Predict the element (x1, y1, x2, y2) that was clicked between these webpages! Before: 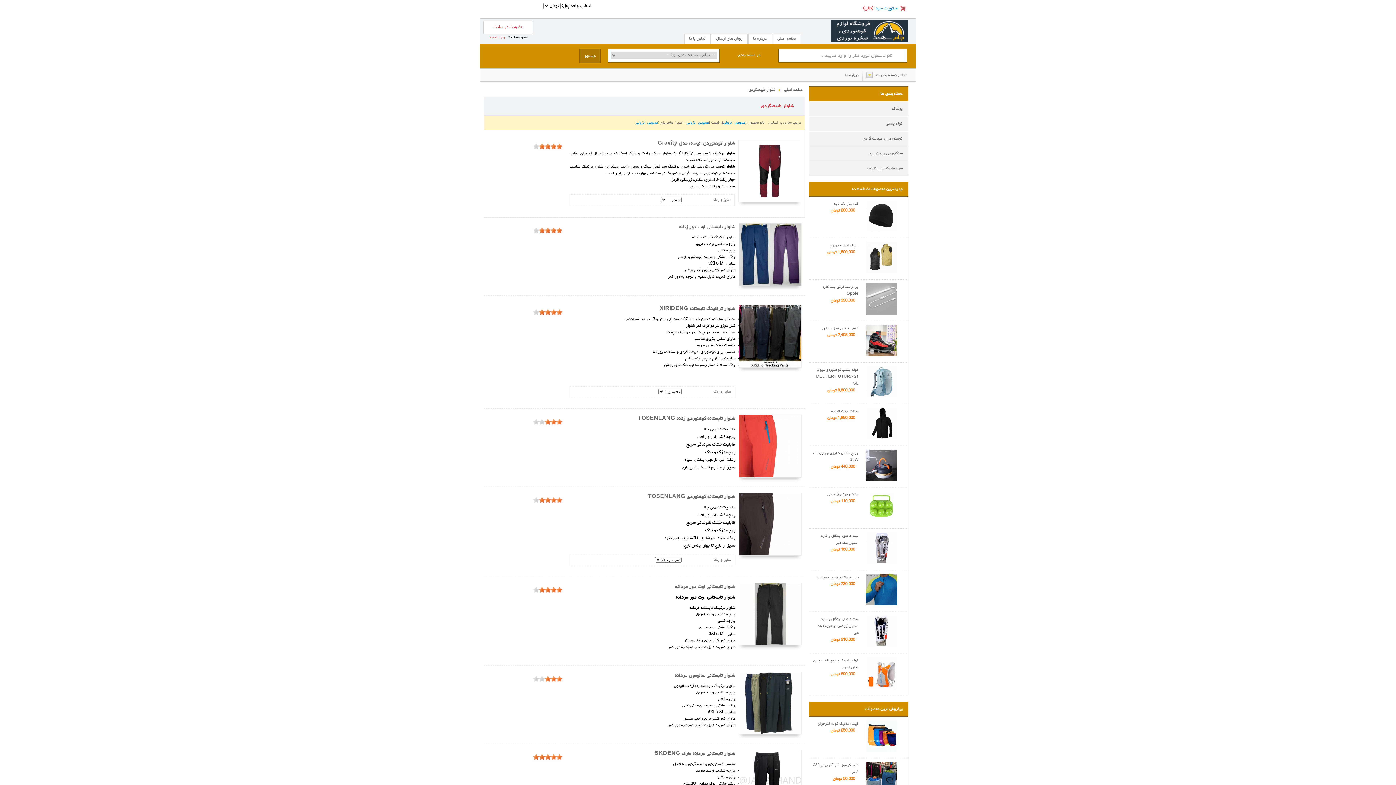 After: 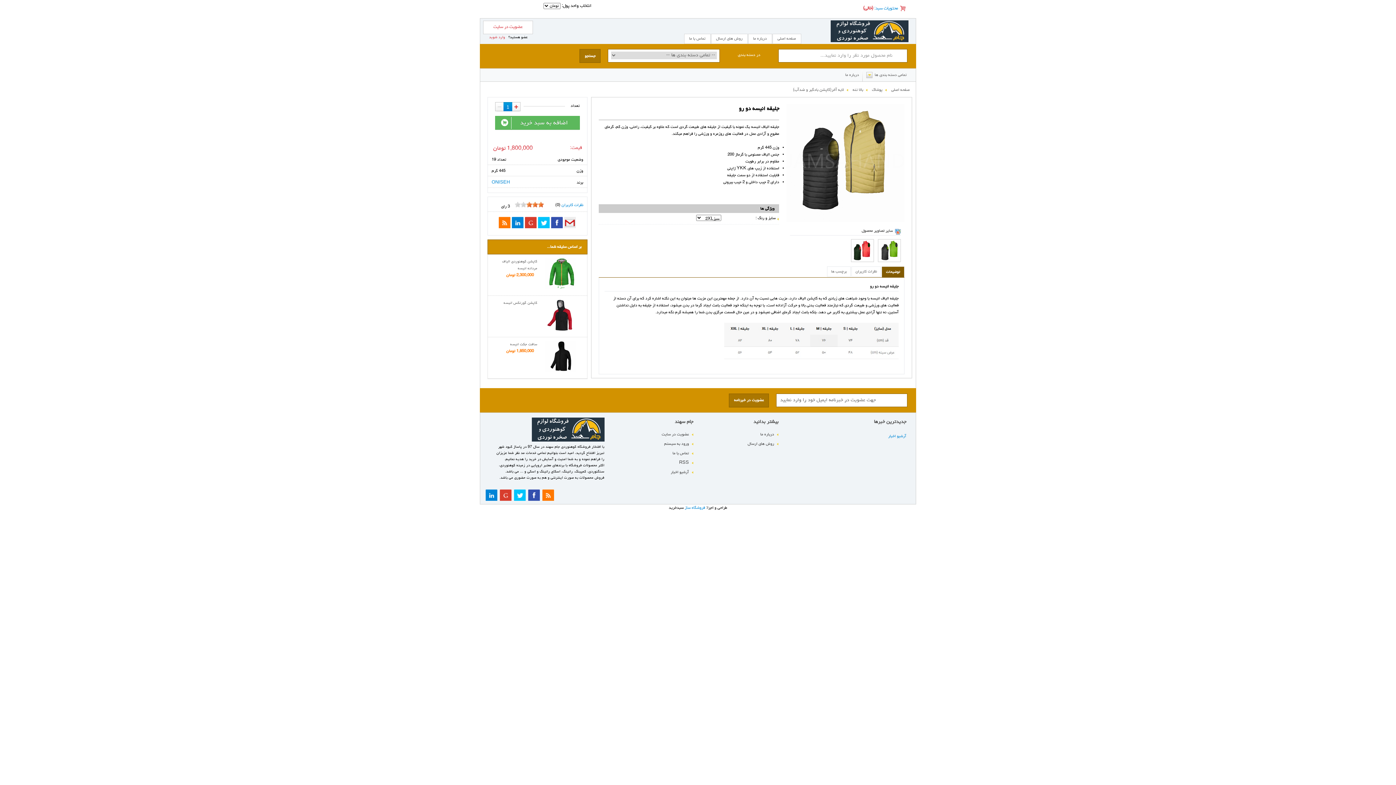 Action: bbox: (830, 243, 858, 247) label: جلیقه انیسه دو رو